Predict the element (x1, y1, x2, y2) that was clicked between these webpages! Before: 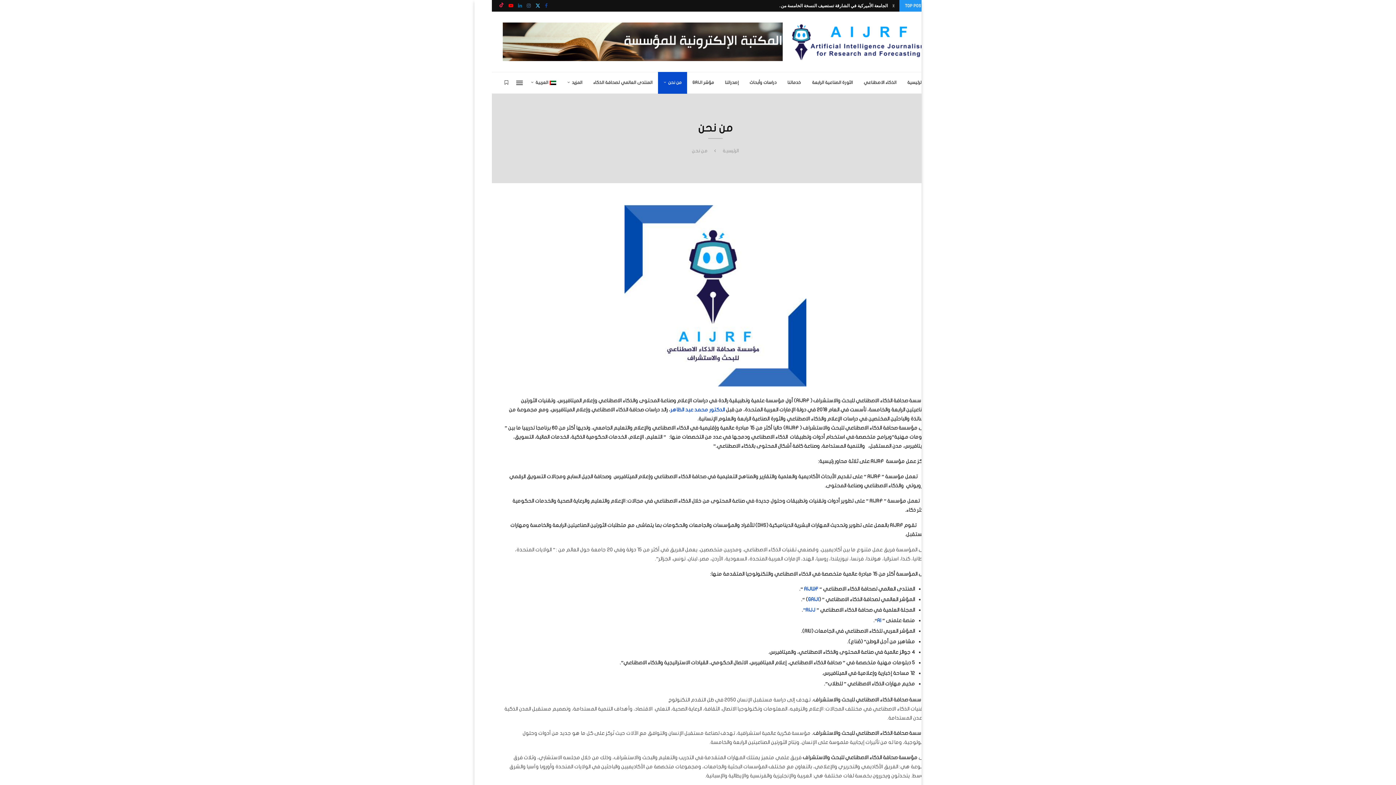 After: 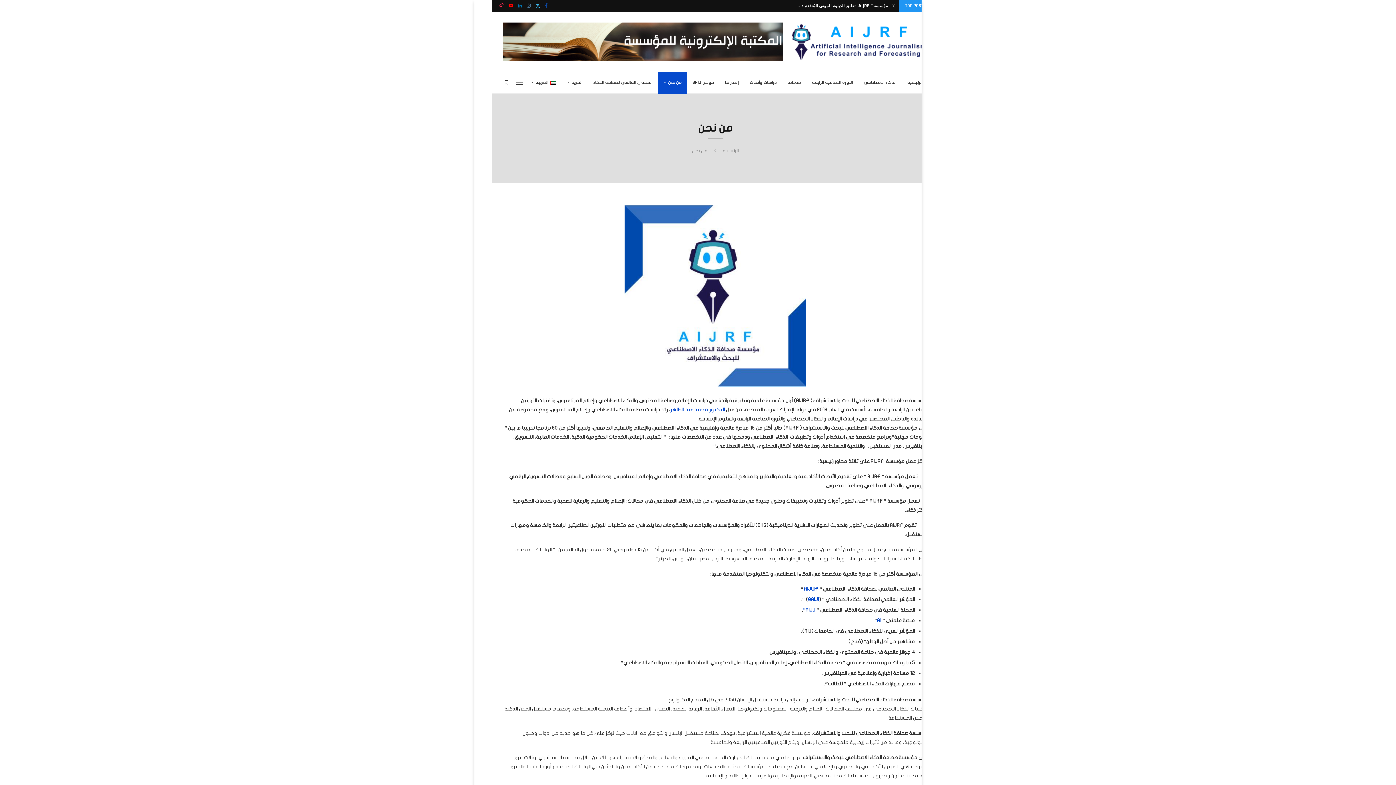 Action: label: Twitter bbox: (535, 0, 540, 11)